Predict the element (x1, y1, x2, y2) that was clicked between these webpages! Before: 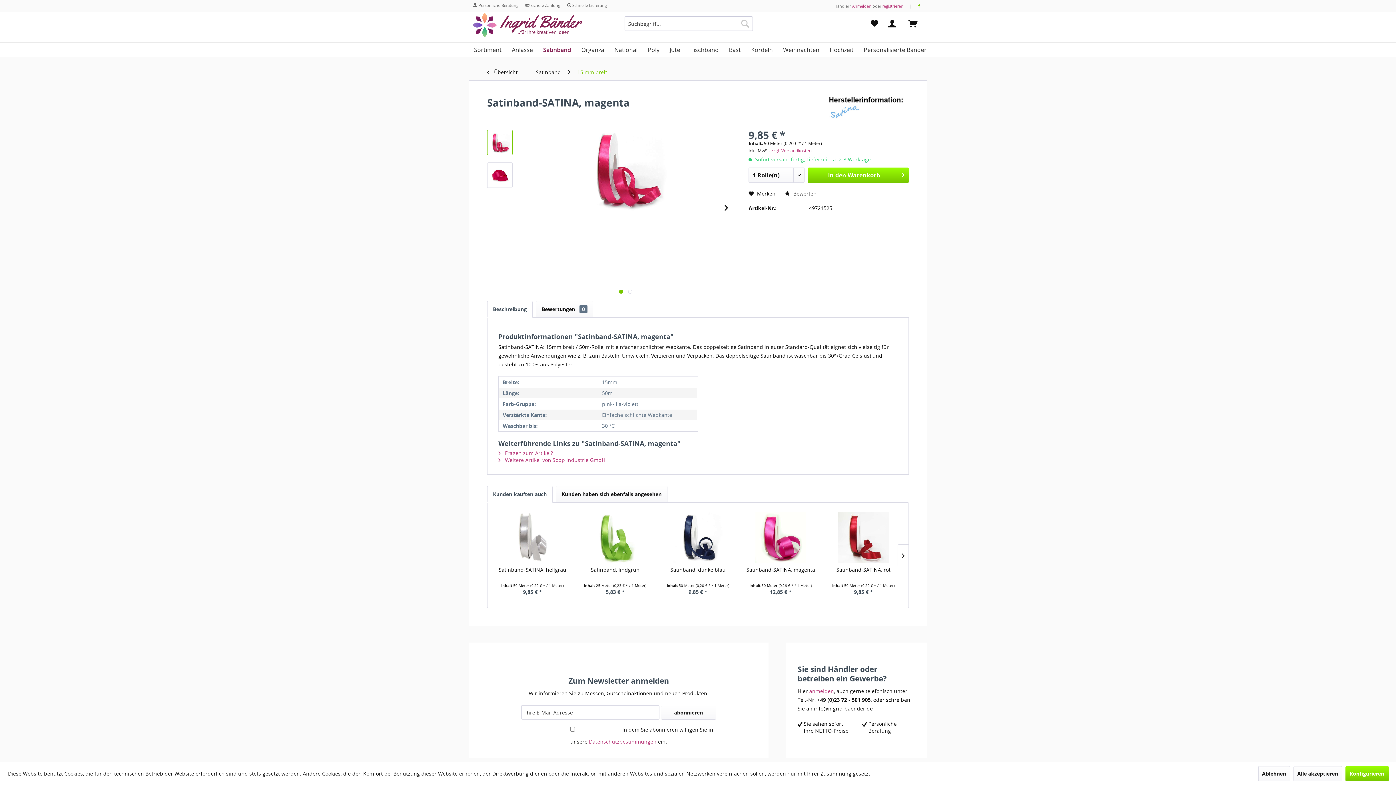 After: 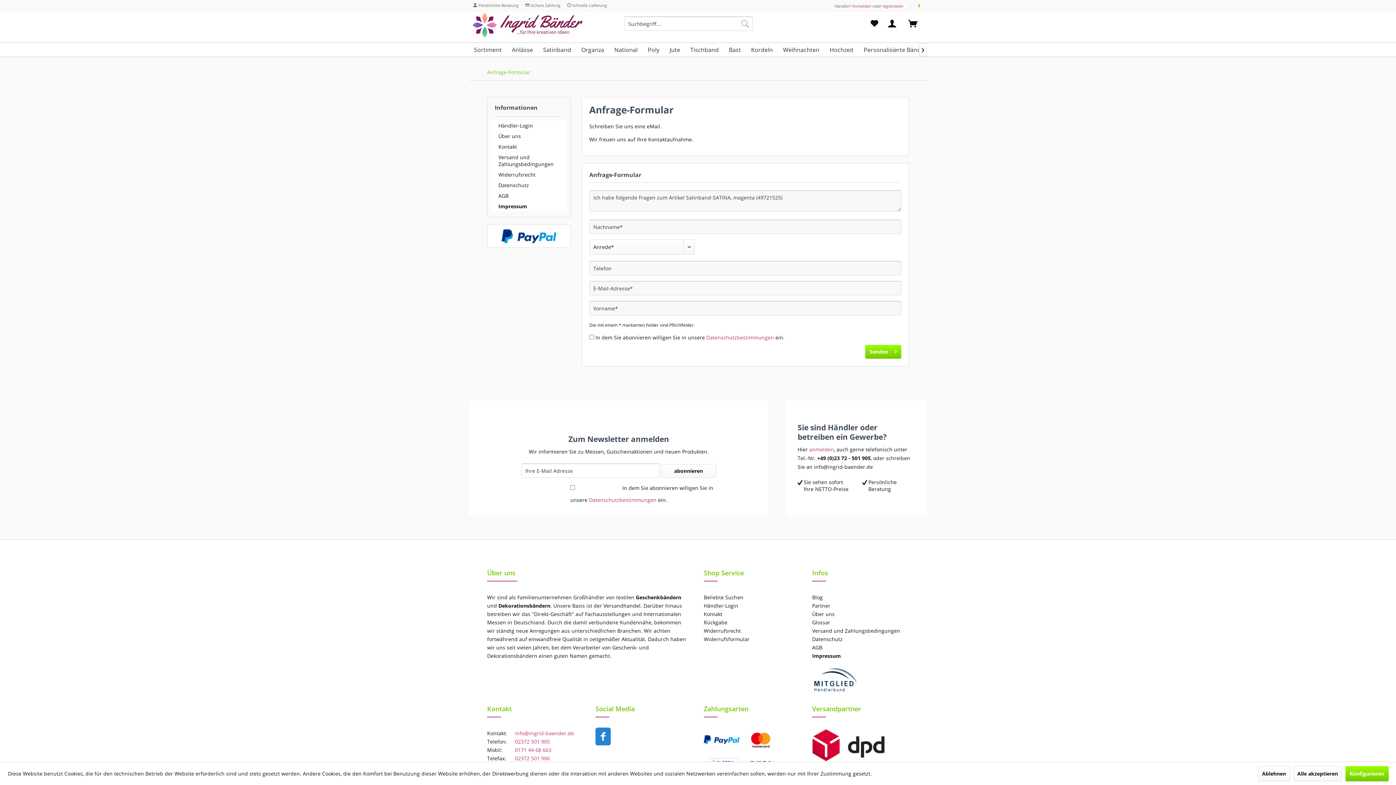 Action: label:  Fragen zum Artikel? bbox: (498, 449, 553, 456)